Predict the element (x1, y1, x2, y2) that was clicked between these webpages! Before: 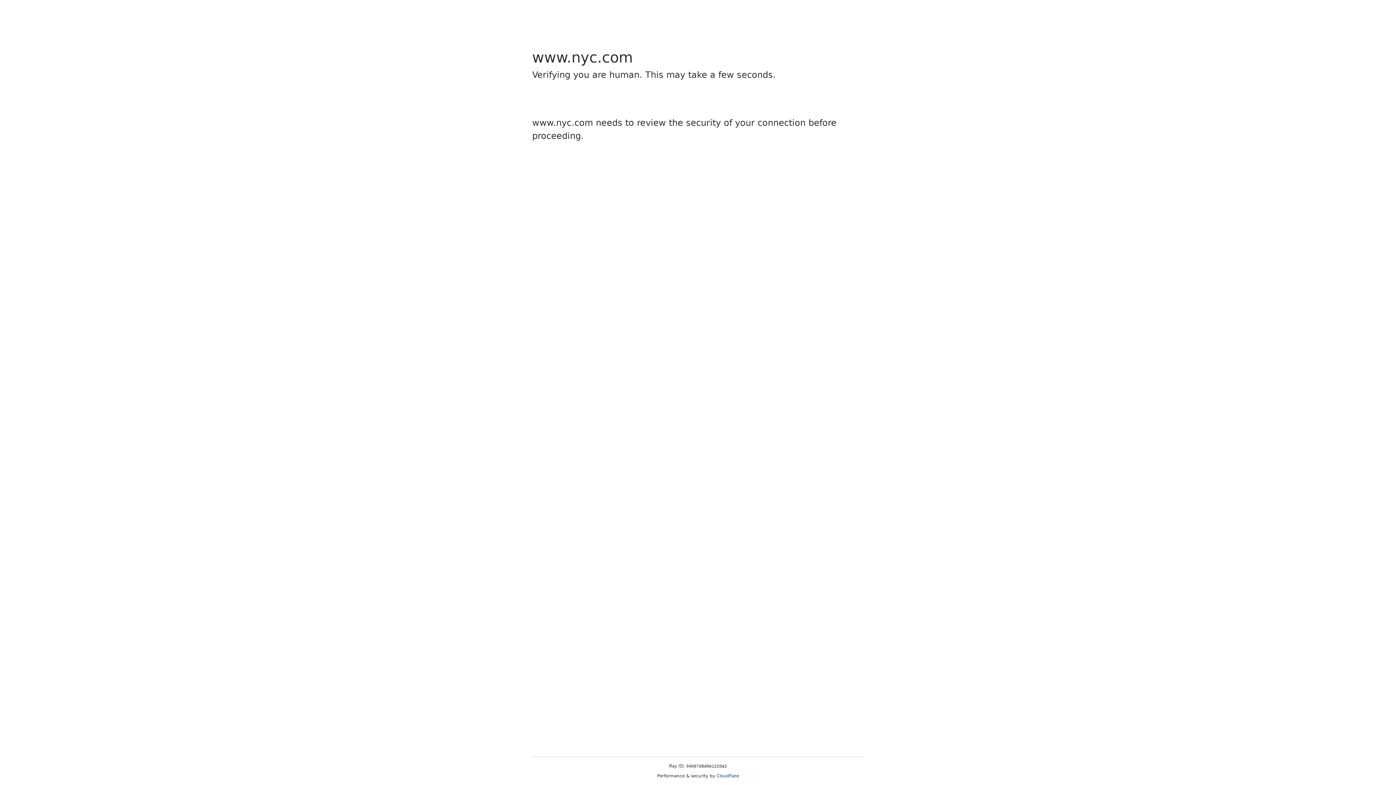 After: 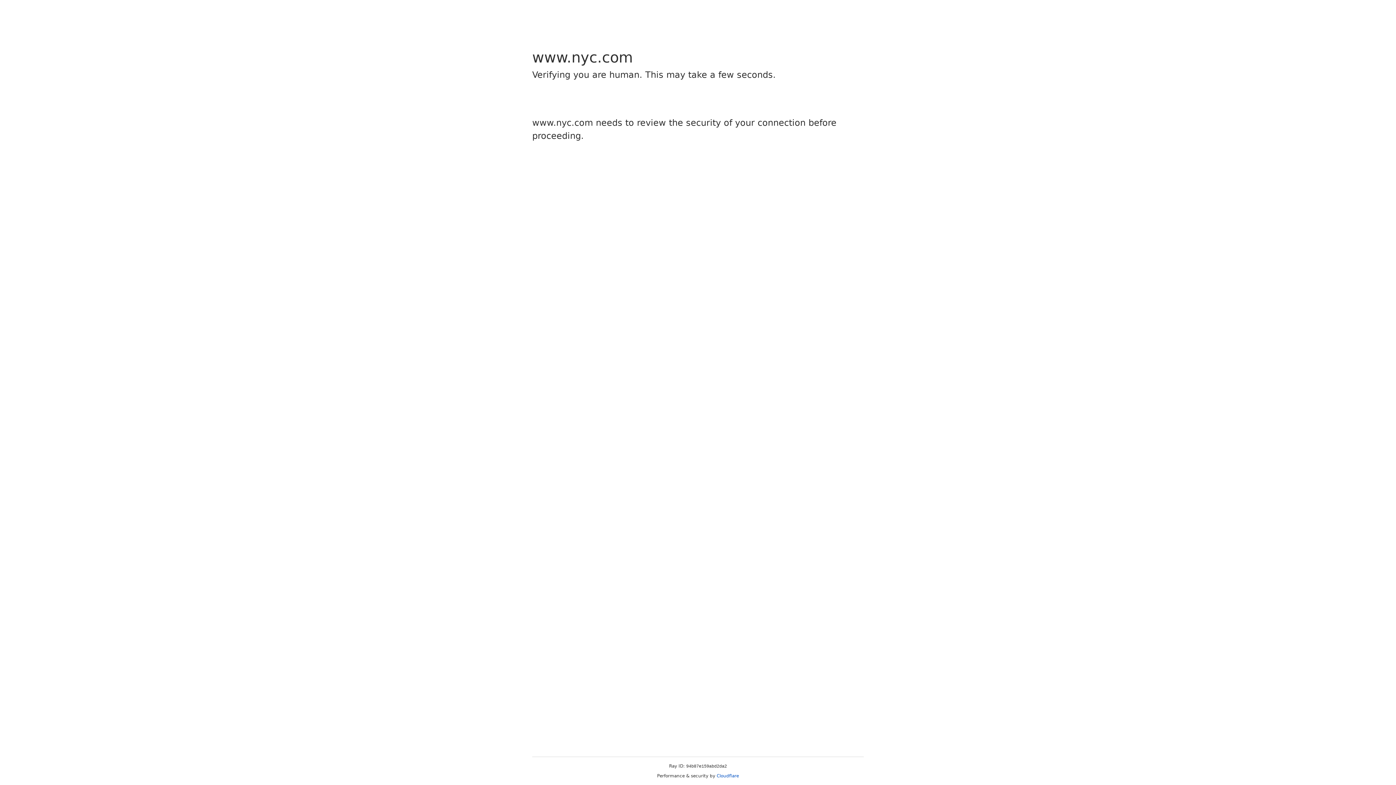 Action: label: Cloudflare bbox: (716, 773, 739, 778)